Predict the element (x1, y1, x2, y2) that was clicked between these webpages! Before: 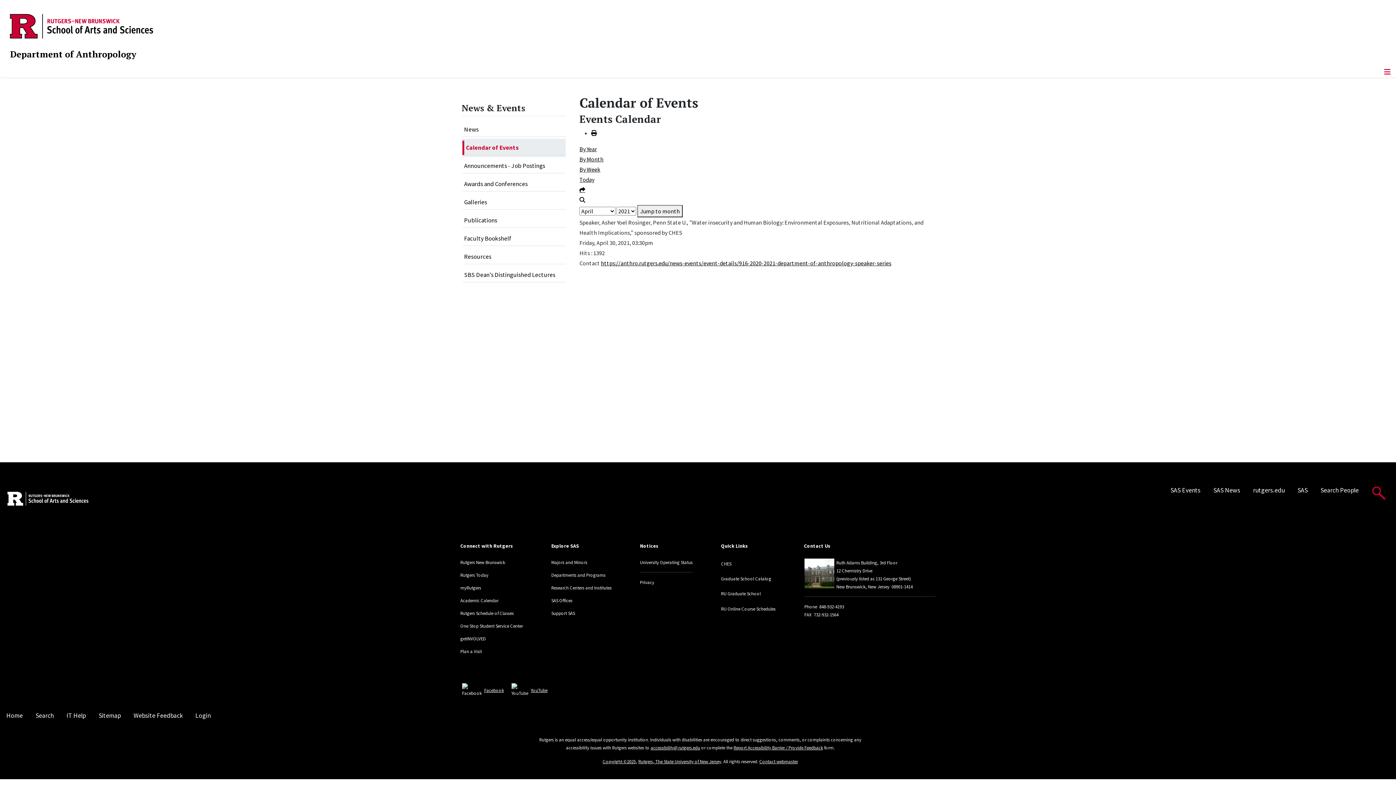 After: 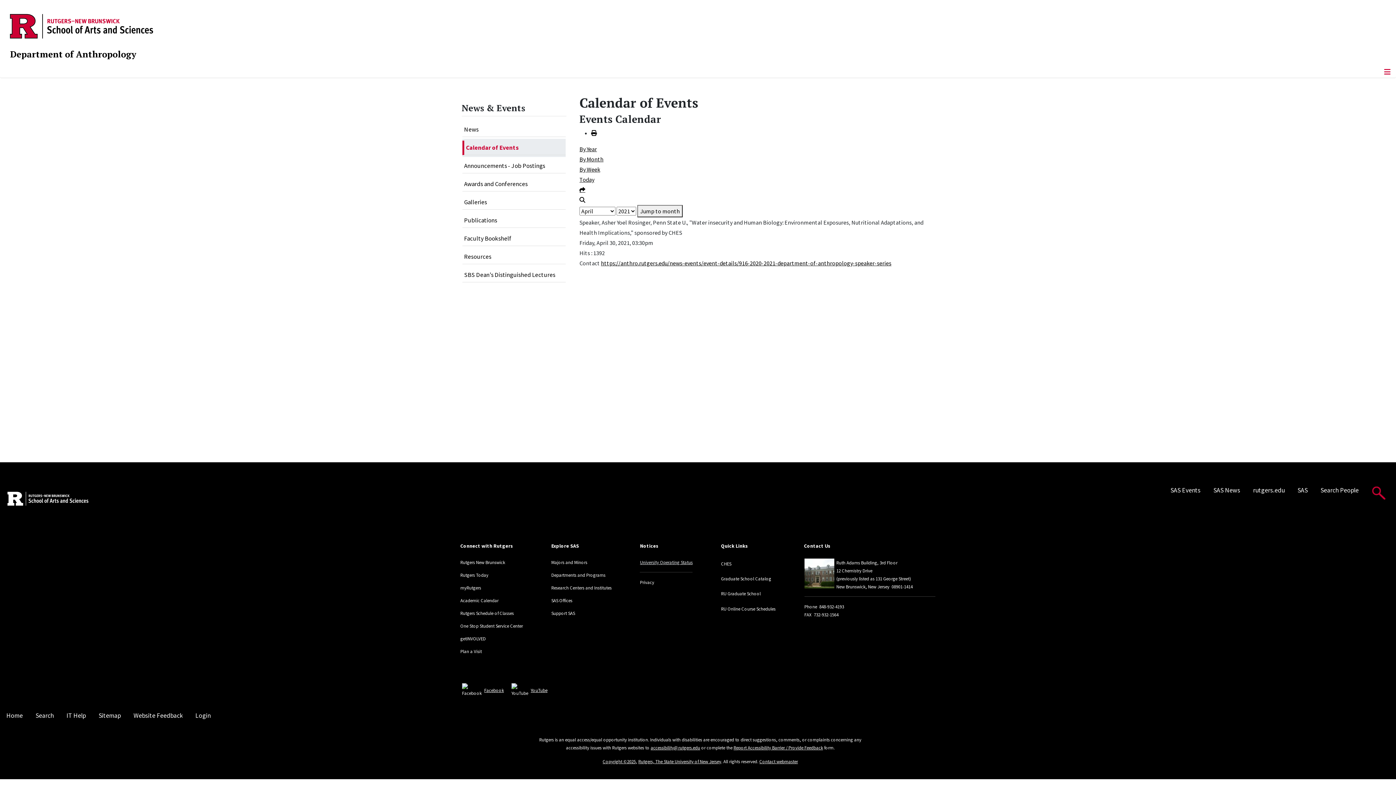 Action: bbox: (640, 559, 692, 565) label: University Operating Status